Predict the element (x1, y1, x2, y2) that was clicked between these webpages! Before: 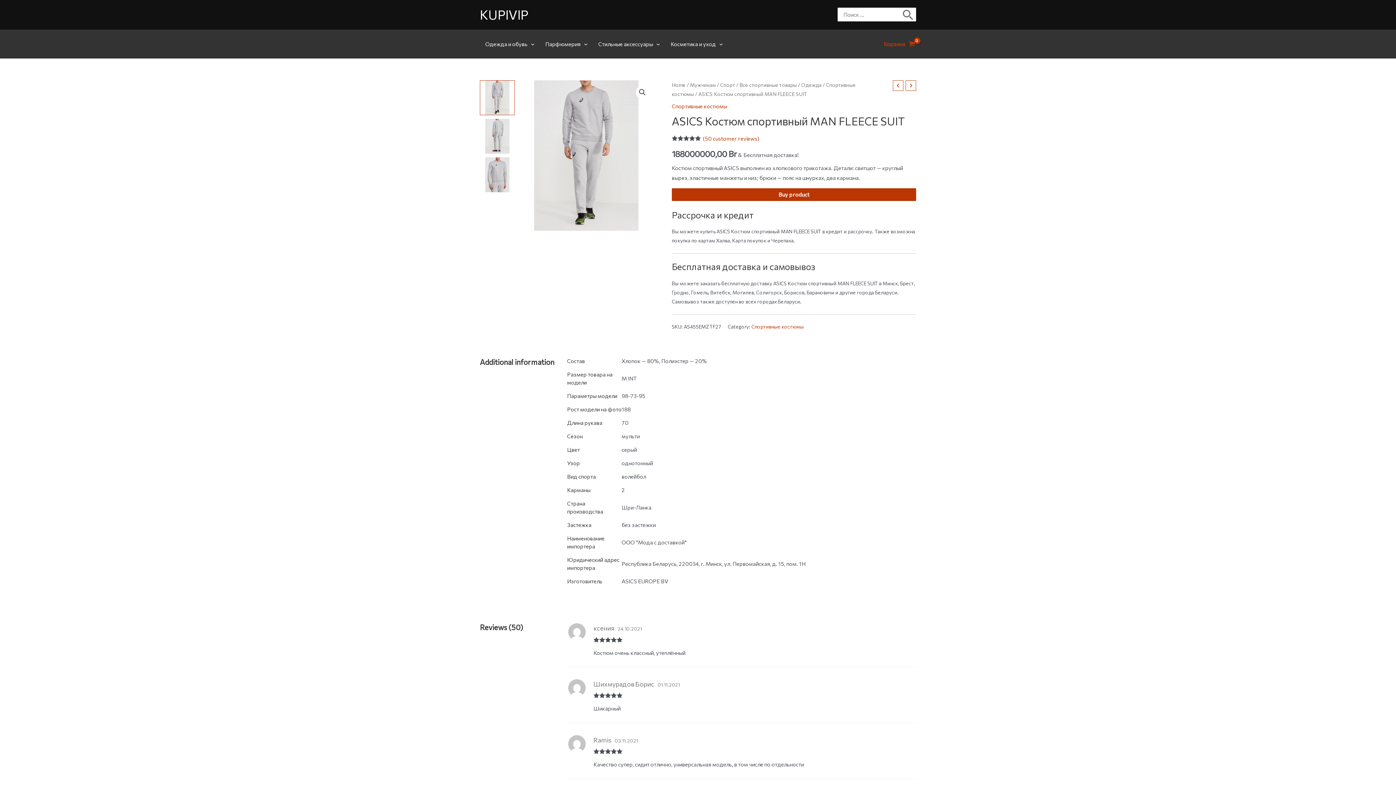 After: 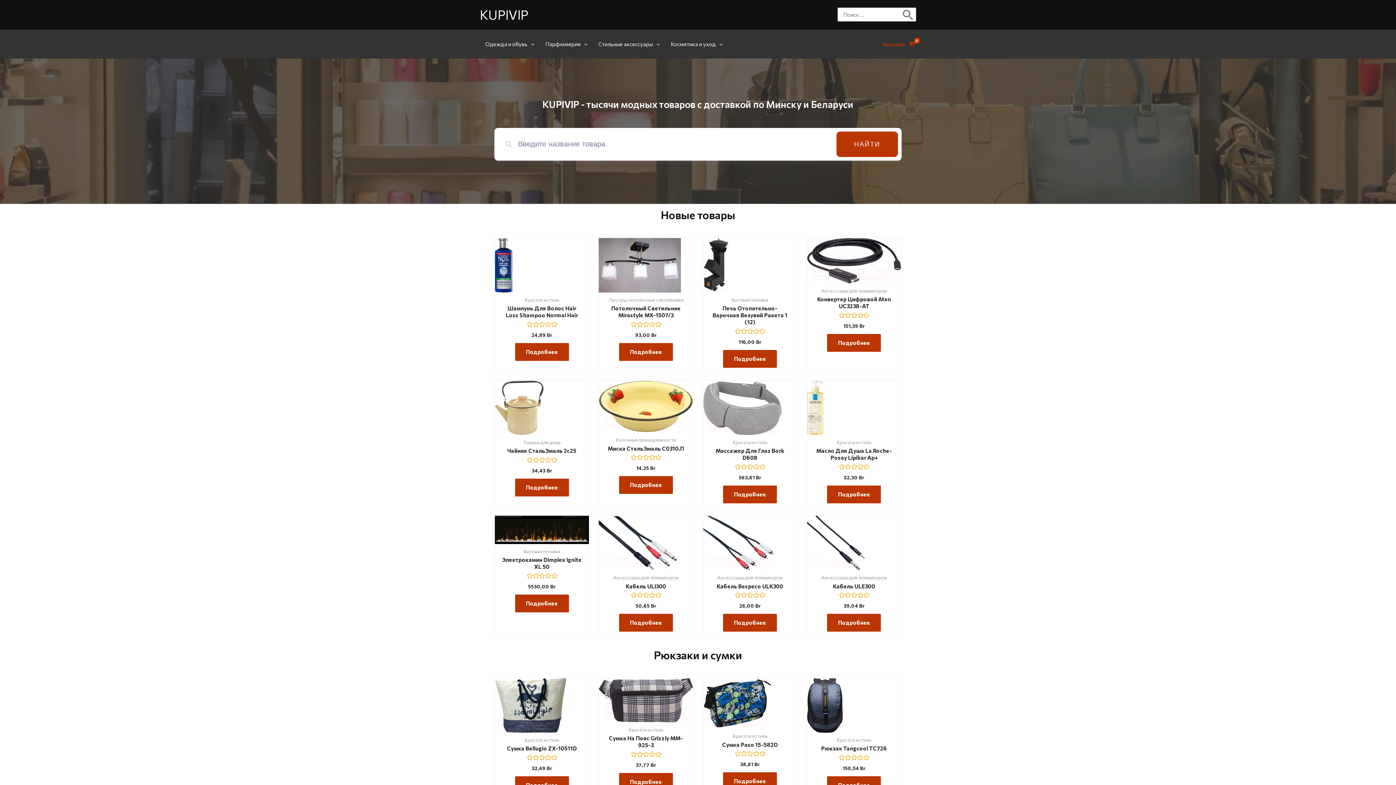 Action: label: Home bbox: (672, 81, 685, 88)